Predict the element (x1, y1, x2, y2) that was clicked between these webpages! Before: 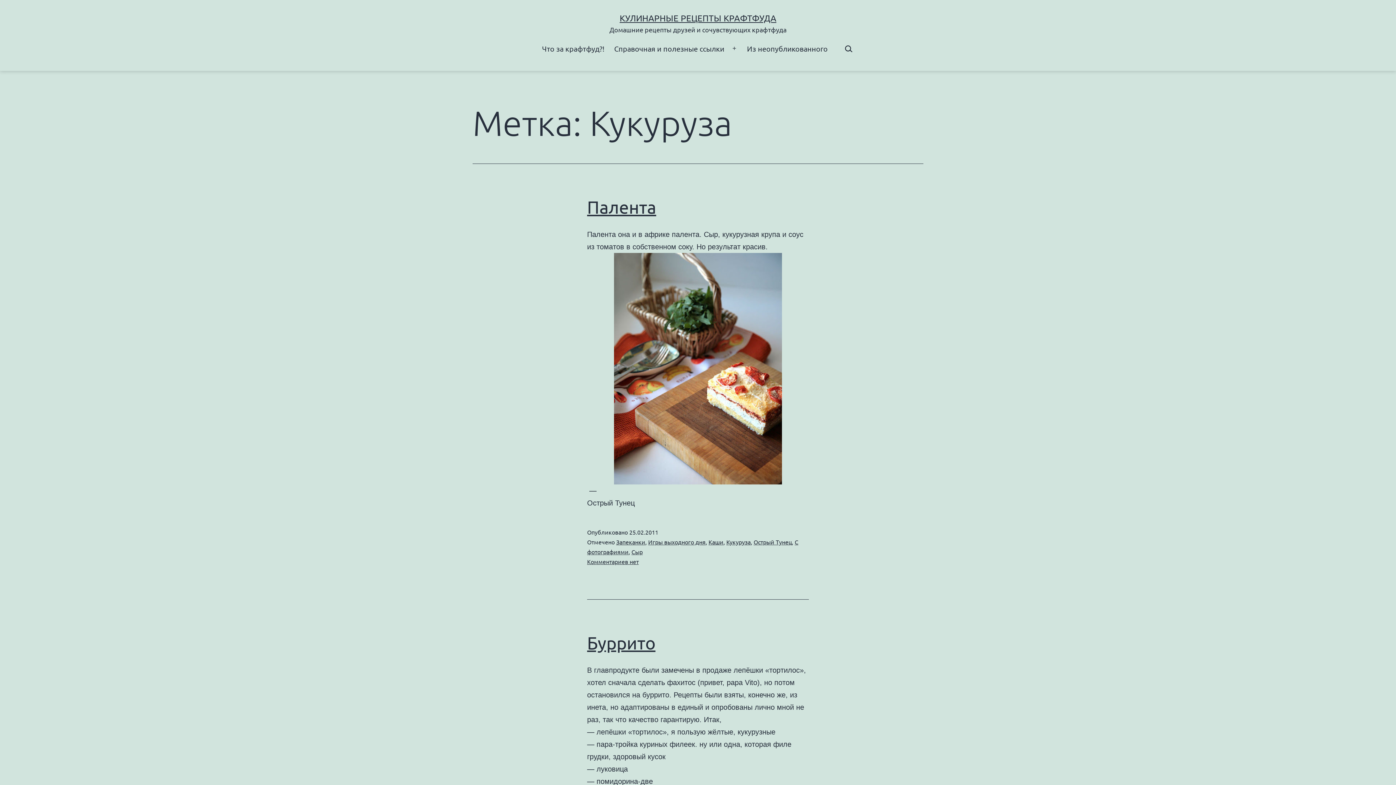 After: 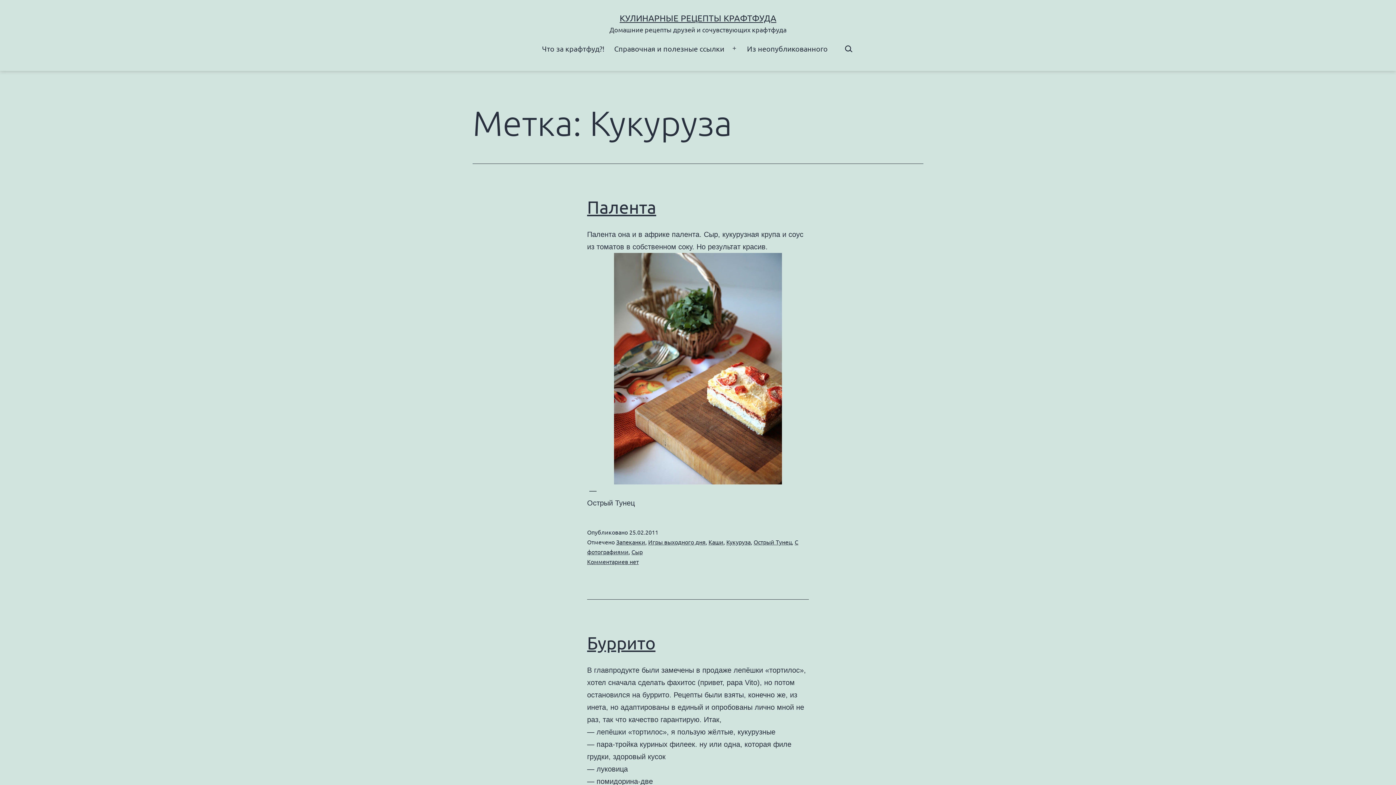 Action: label: Кукуруза bbox: (726, 538, 750, 545)